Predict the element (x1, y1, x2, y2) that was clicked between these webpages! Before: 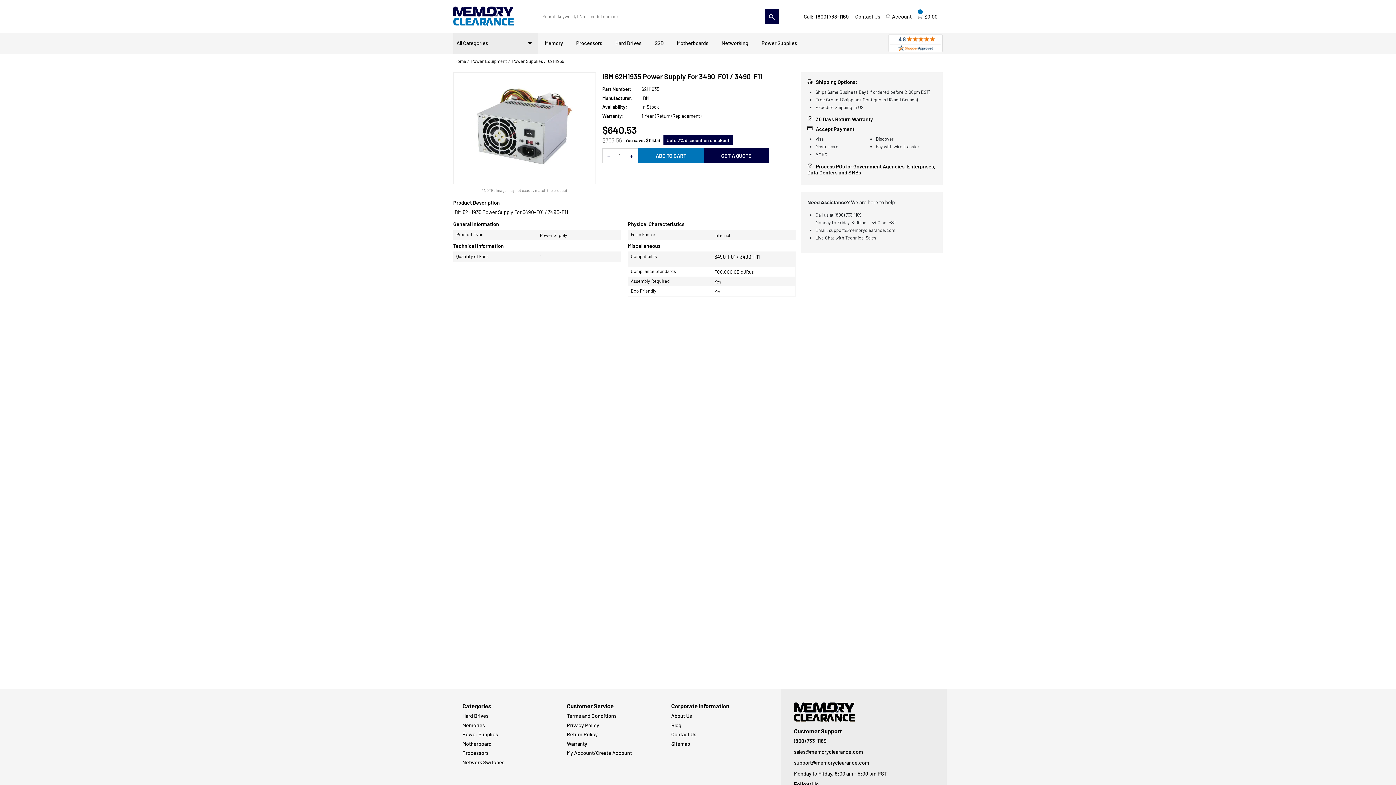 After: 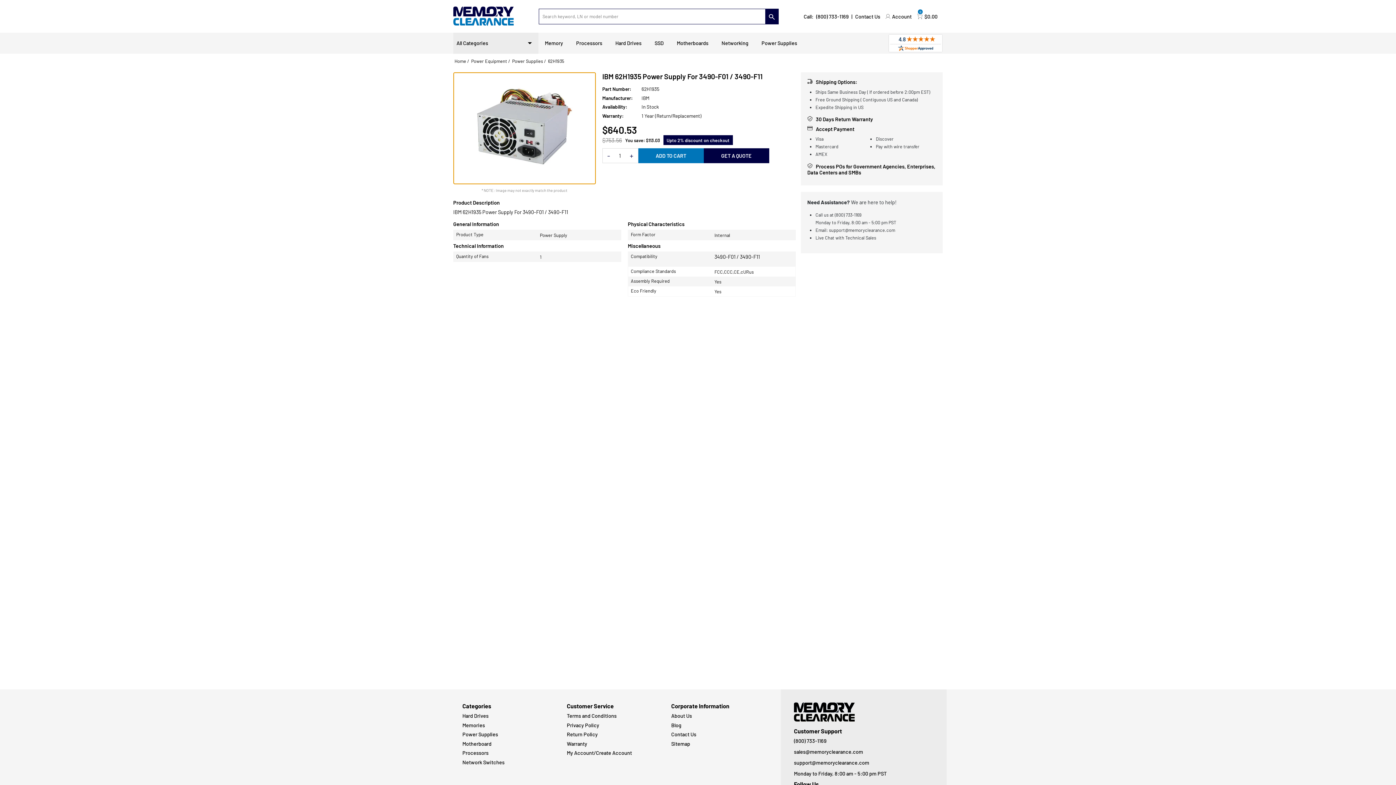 Action: bbox: (503, 80, 662, 204)